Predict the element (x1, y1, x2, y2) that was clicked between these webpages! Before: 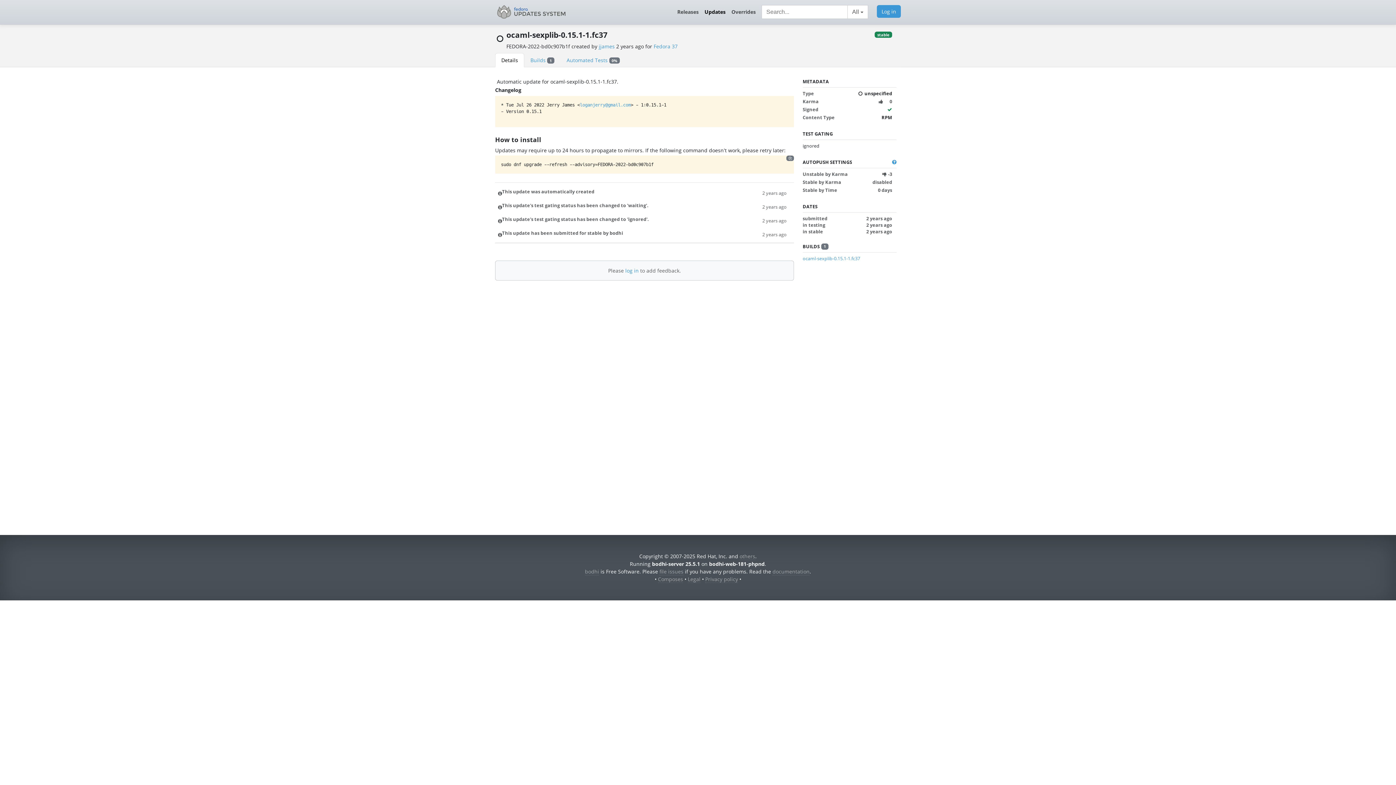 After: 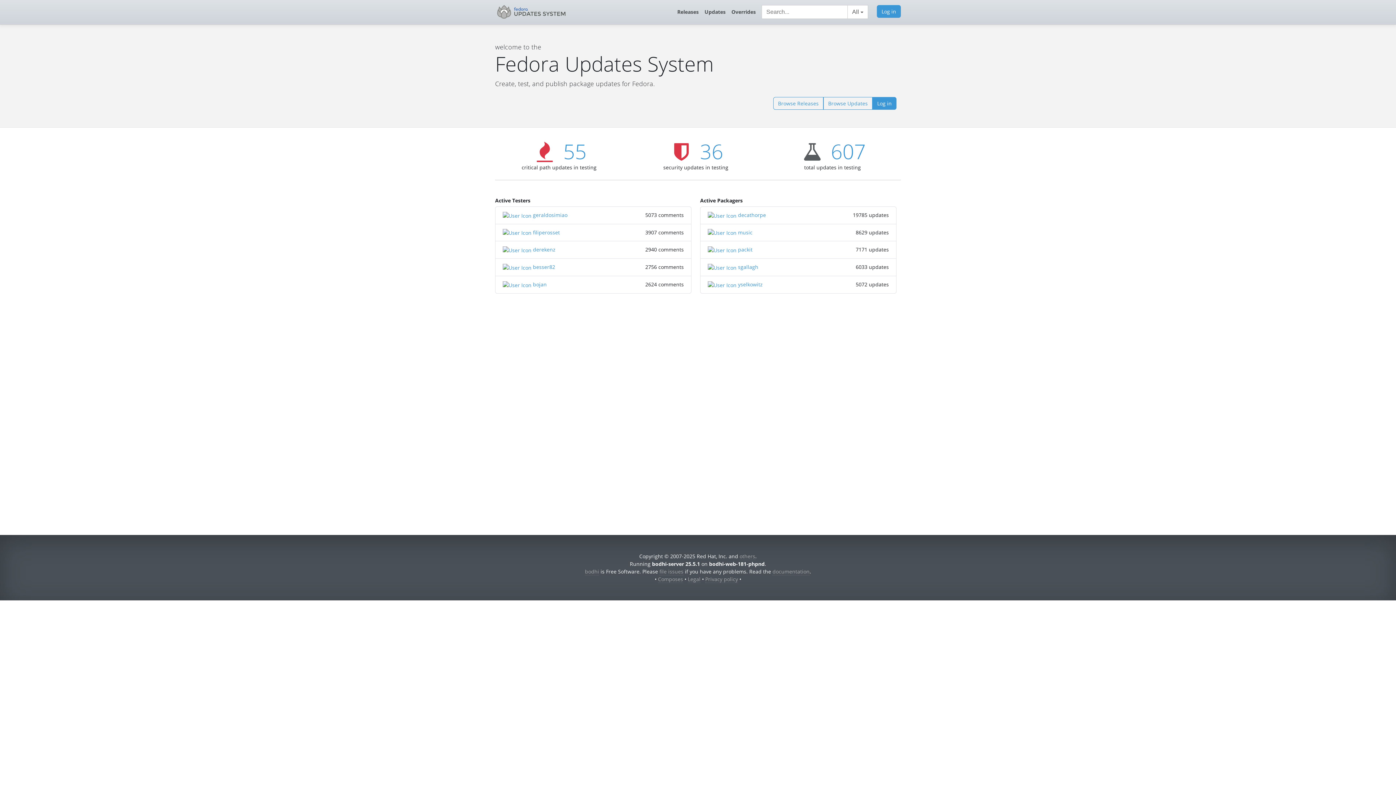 Action: bbox: (495, 2, 568, 21)